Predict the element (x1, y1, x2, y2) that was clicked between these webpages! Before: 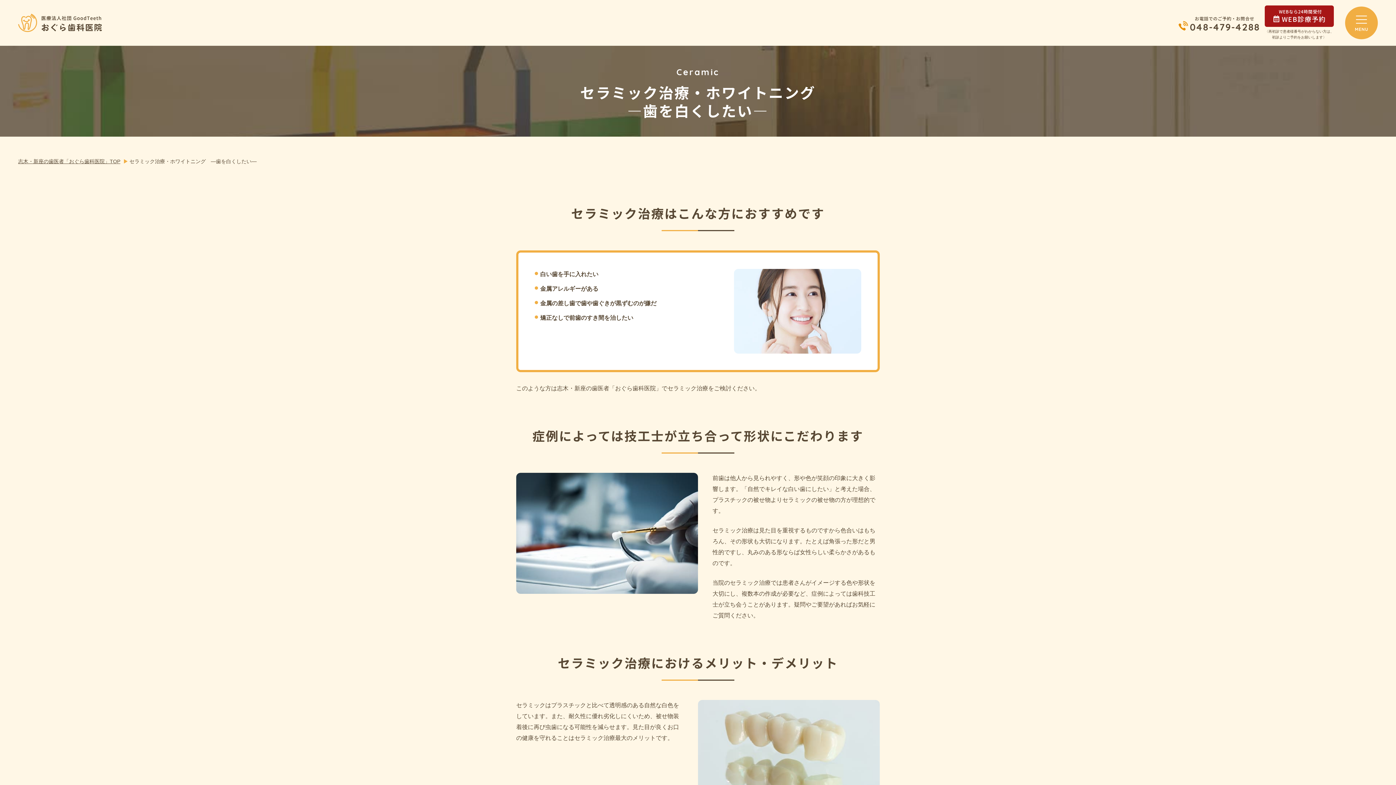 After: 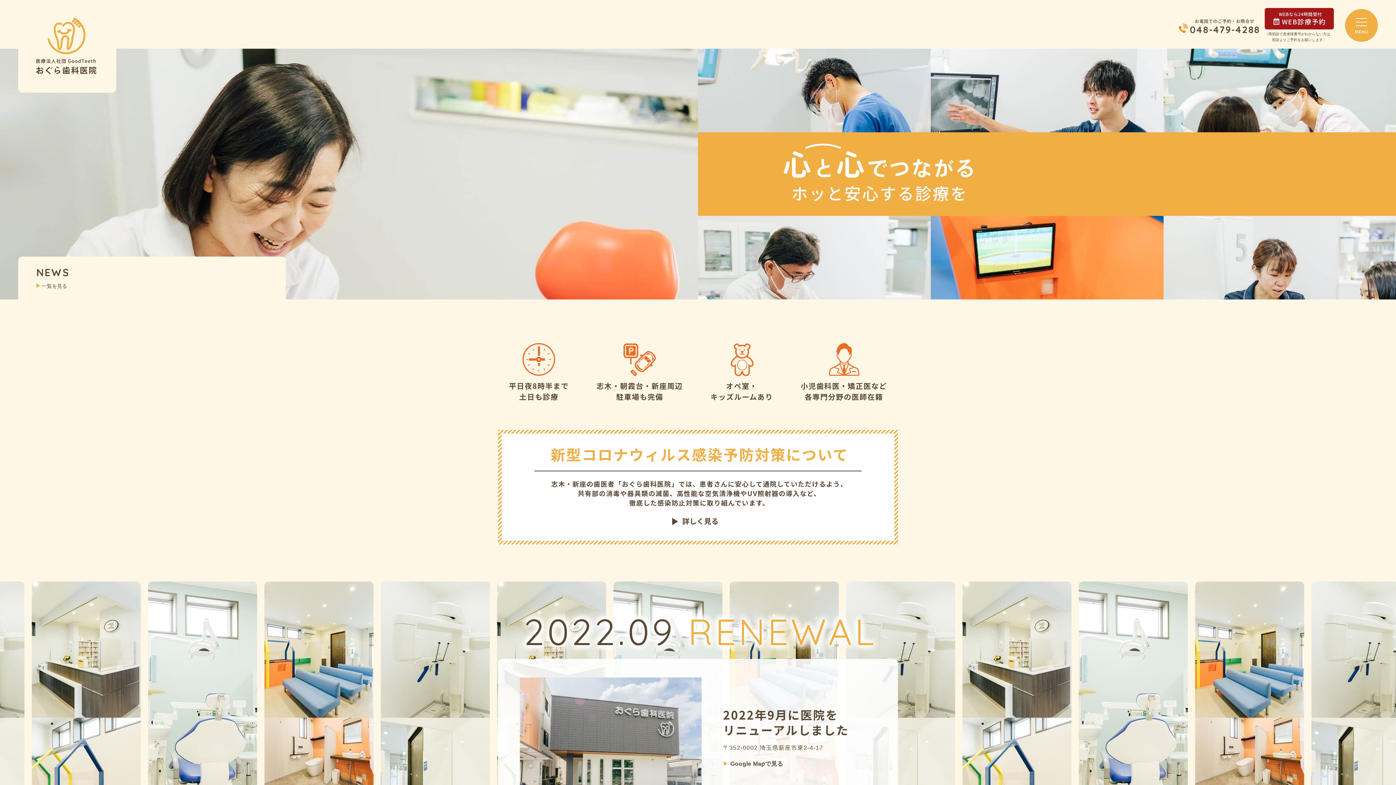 Action: bbox: (18, 13, 102, 32)